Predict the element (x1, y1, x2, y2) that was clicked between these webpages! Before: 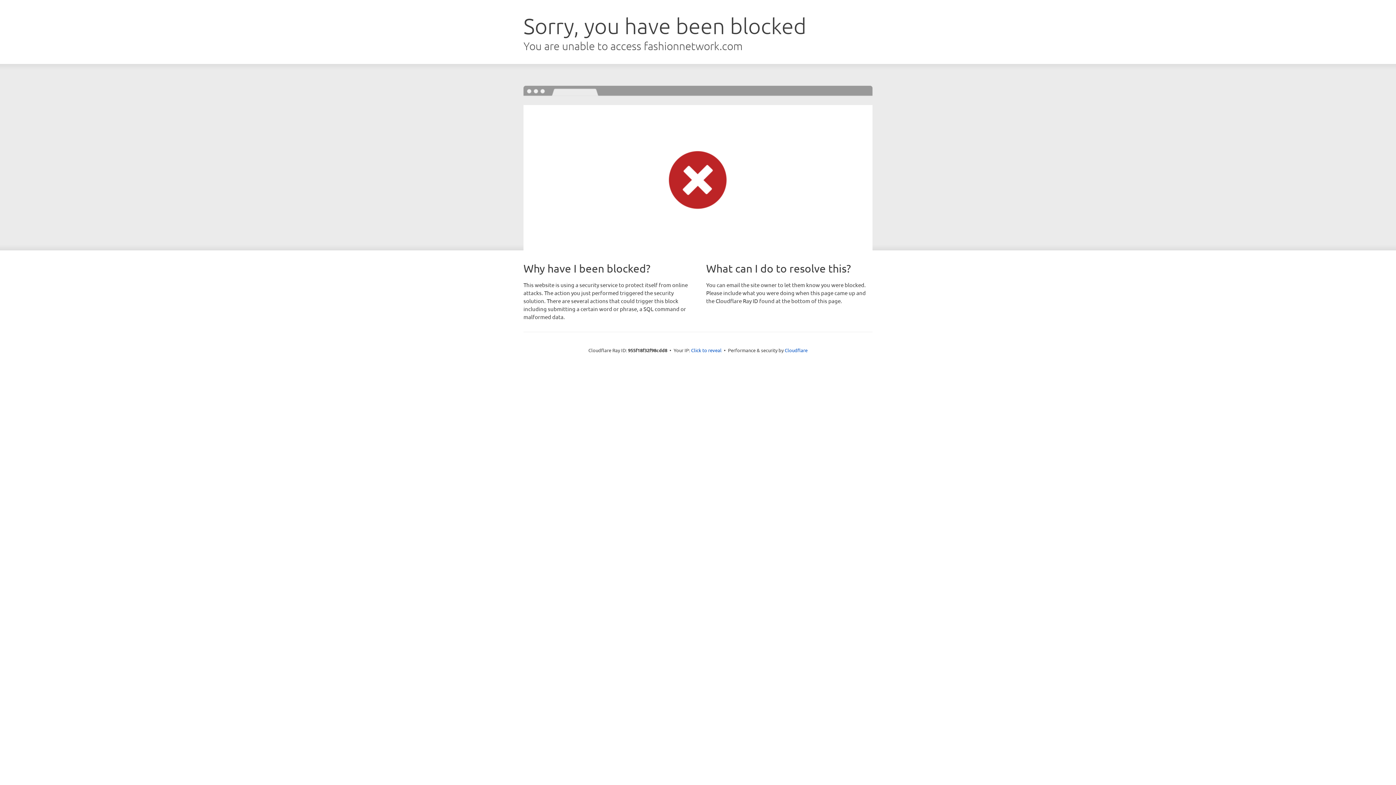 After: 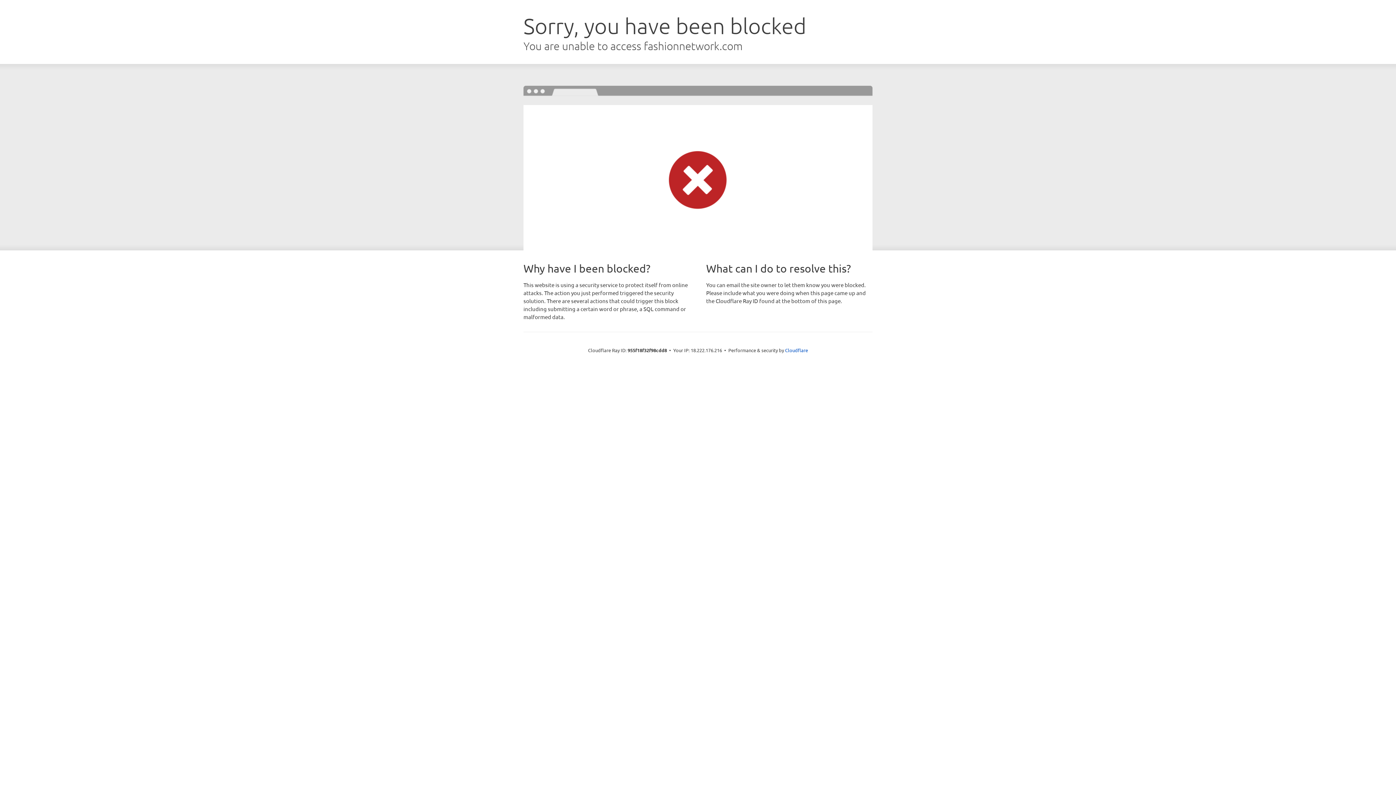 Action: label: Click to reveal bbox: (691, 346, 721, 353)